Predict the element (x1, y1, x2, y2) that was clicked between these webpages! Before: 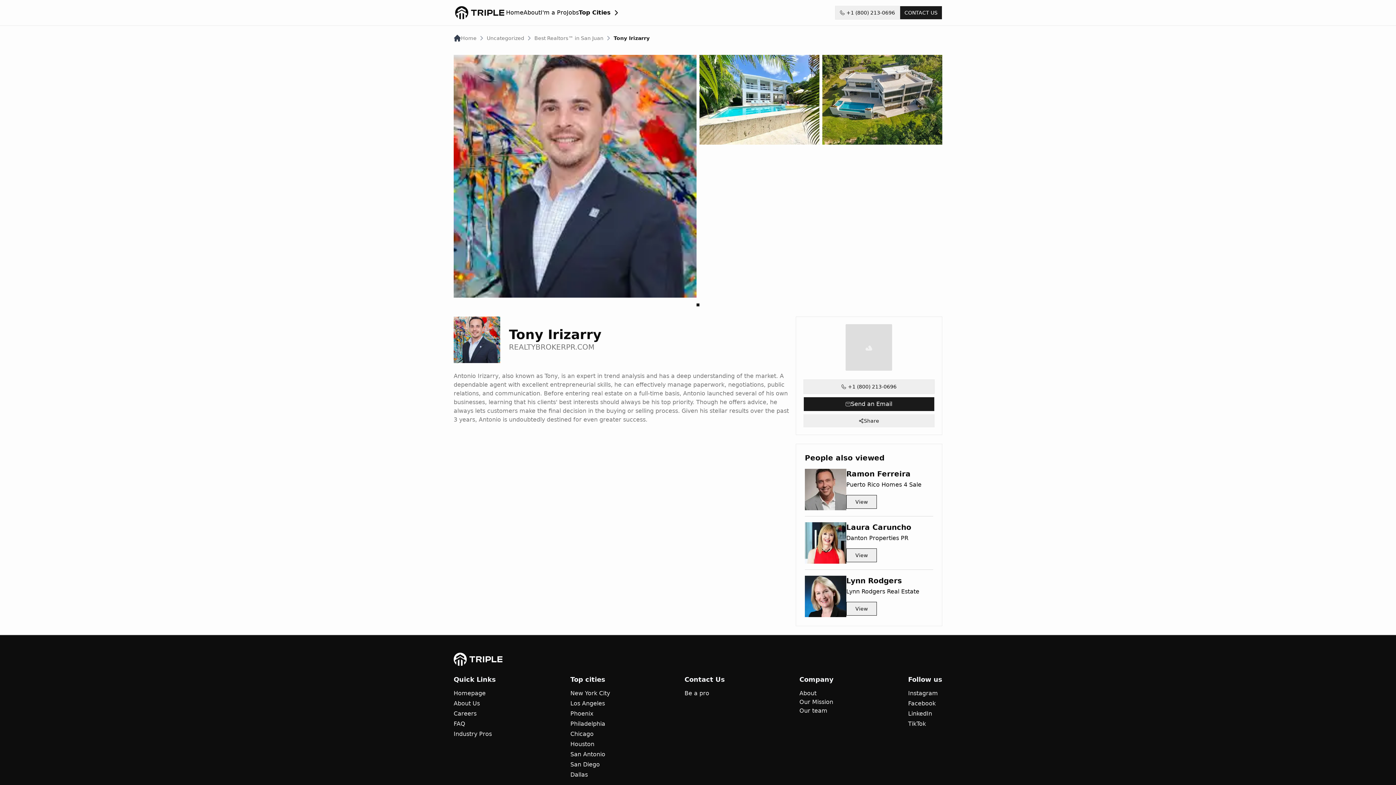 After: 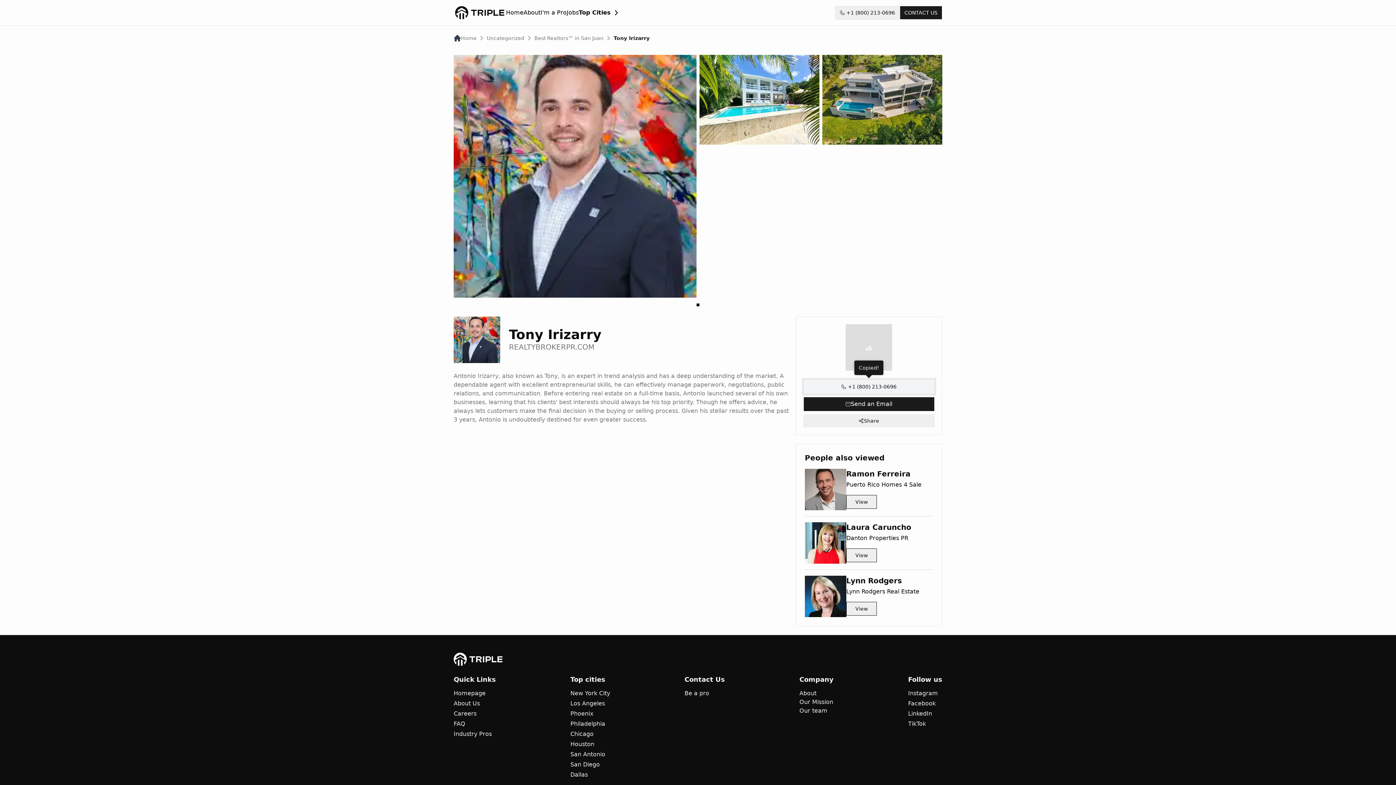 Action: bbox: (803, 379, 934, 394) label: +1 (800) 213-0696